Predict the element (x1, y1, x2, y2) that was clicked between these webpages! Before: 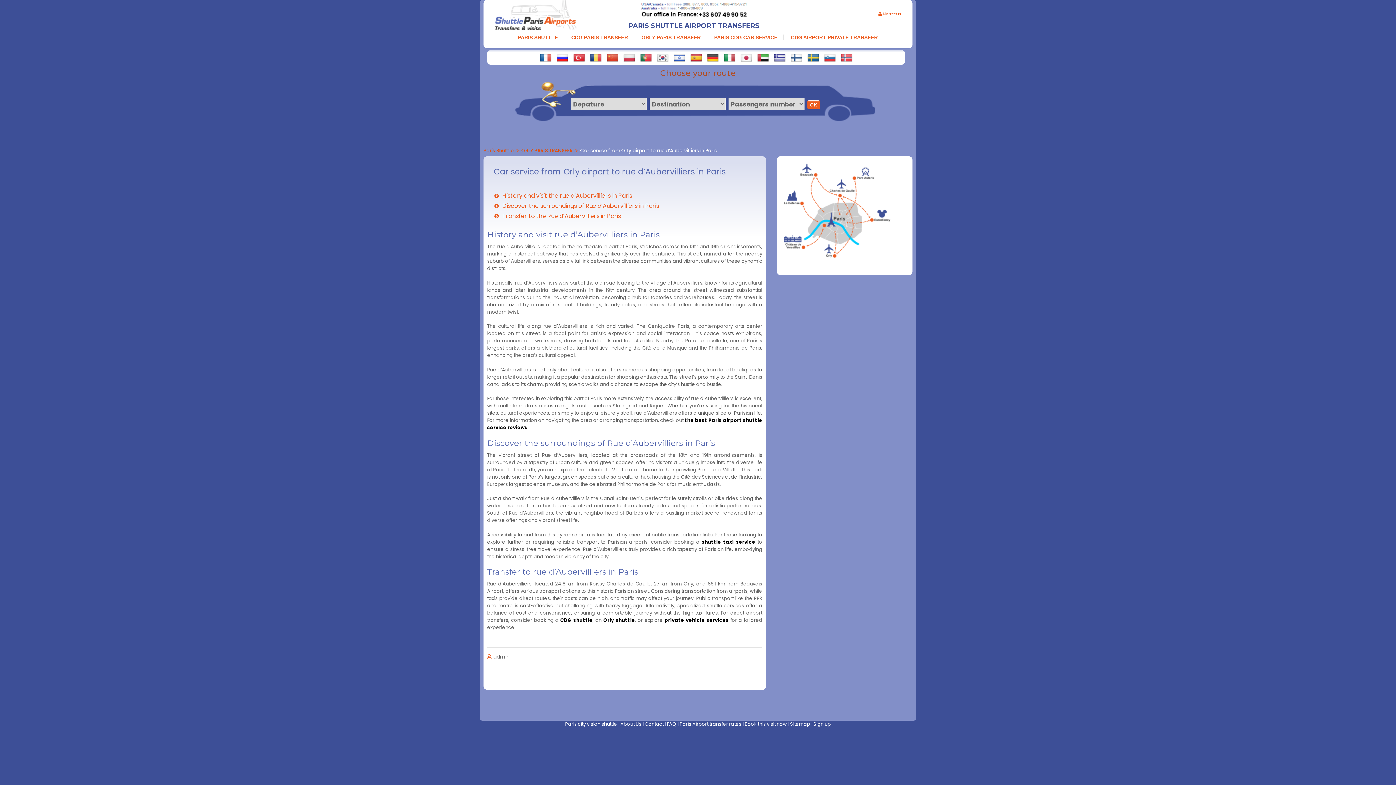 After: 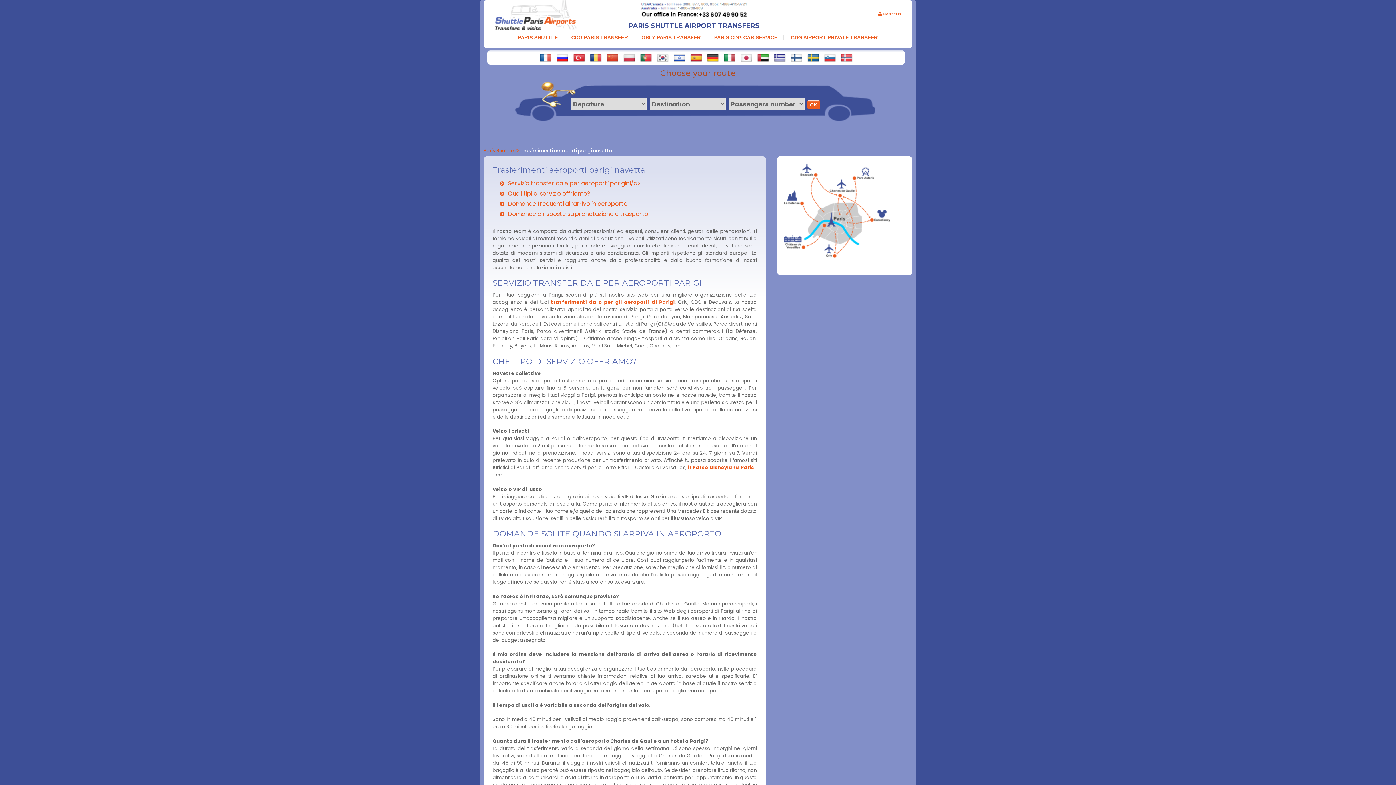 Action: bbox: (724, 57, 735, 65)